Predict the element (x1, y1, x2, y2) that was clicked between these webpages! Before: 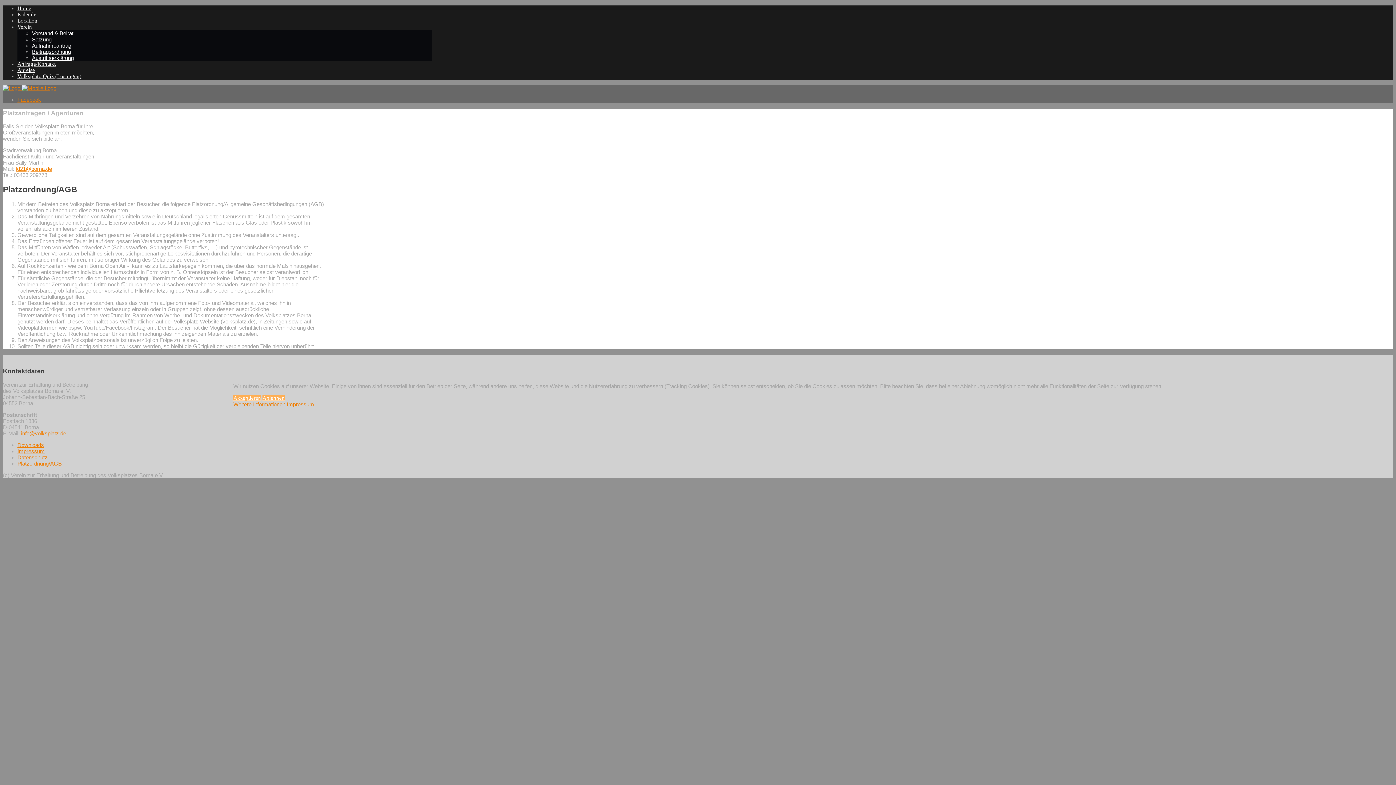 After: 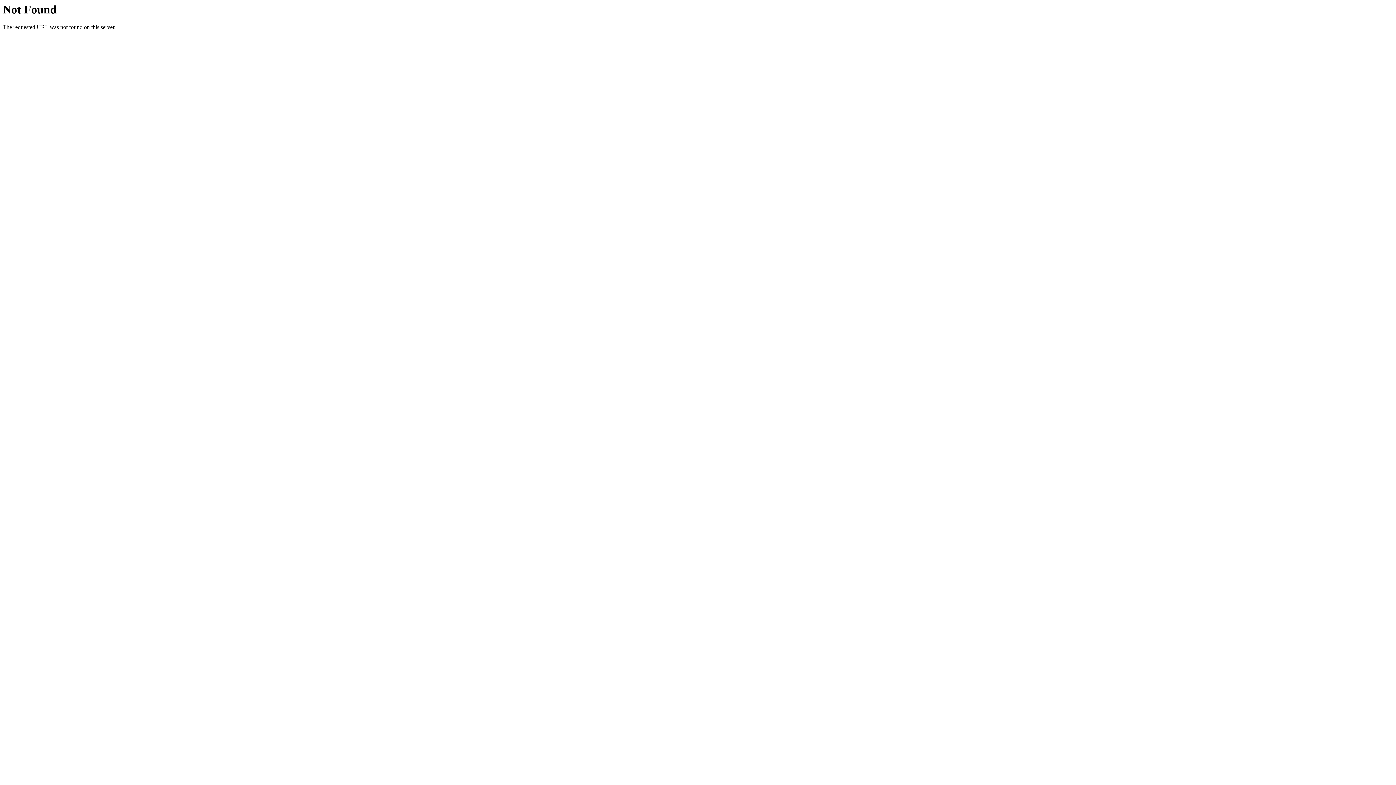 Action: label: Weitere Informationen bbox: (233, 401, 285, 407)